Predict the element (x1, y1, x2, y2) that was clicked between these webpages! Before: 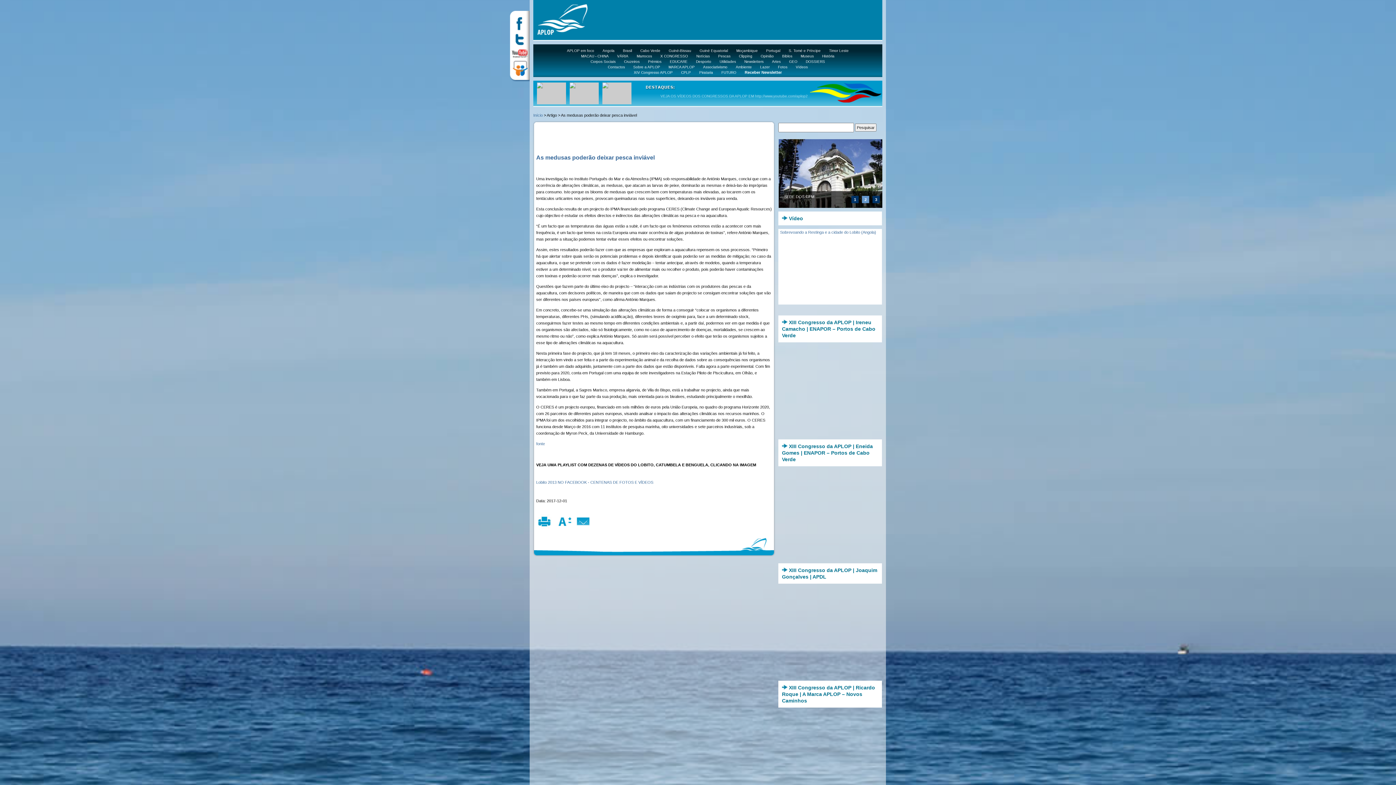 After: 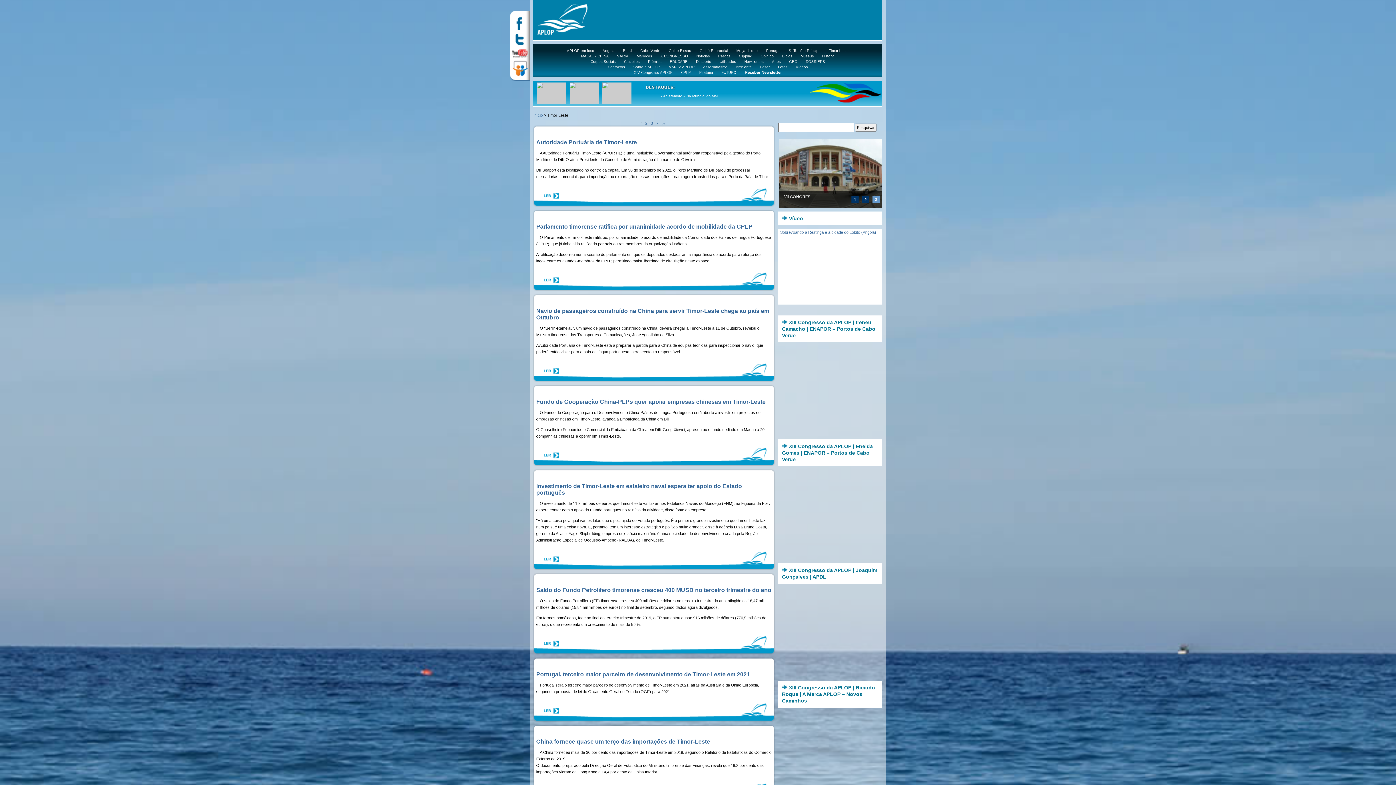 Action: bbox: (825, 48, 852, 52) label: Timor Leste